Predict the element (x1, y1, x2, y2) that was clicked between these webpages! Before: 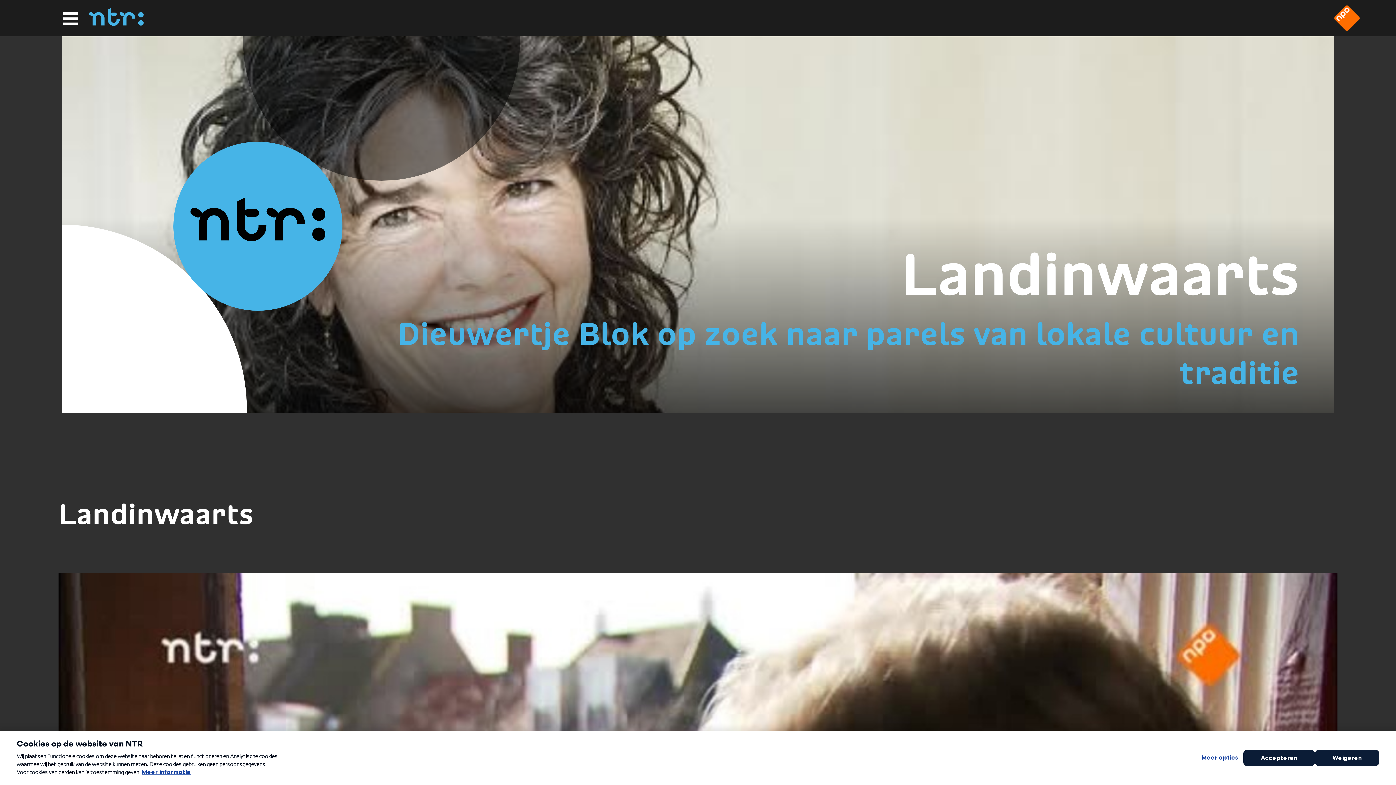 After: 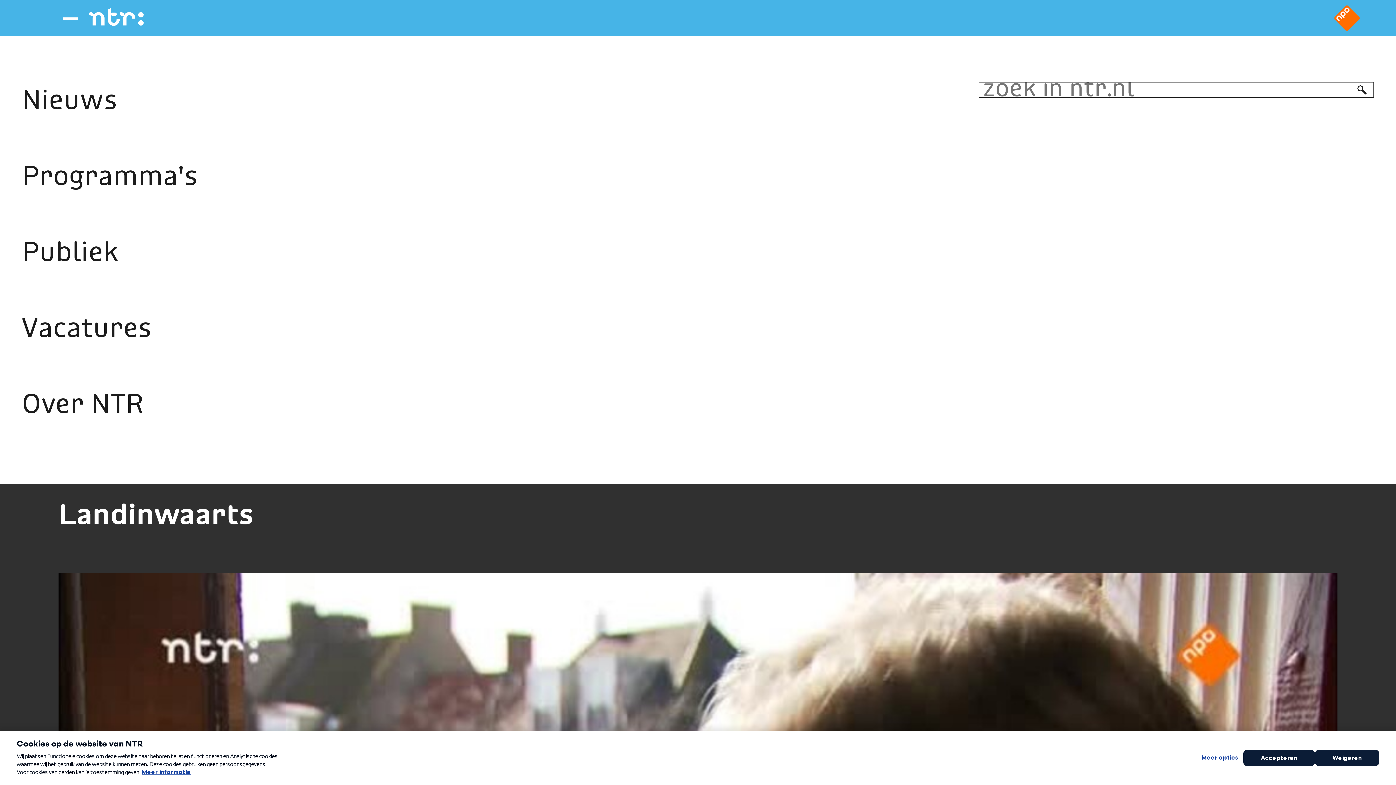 Action: bbox: (61, 10, 78, 26) label: Hoofdmenu